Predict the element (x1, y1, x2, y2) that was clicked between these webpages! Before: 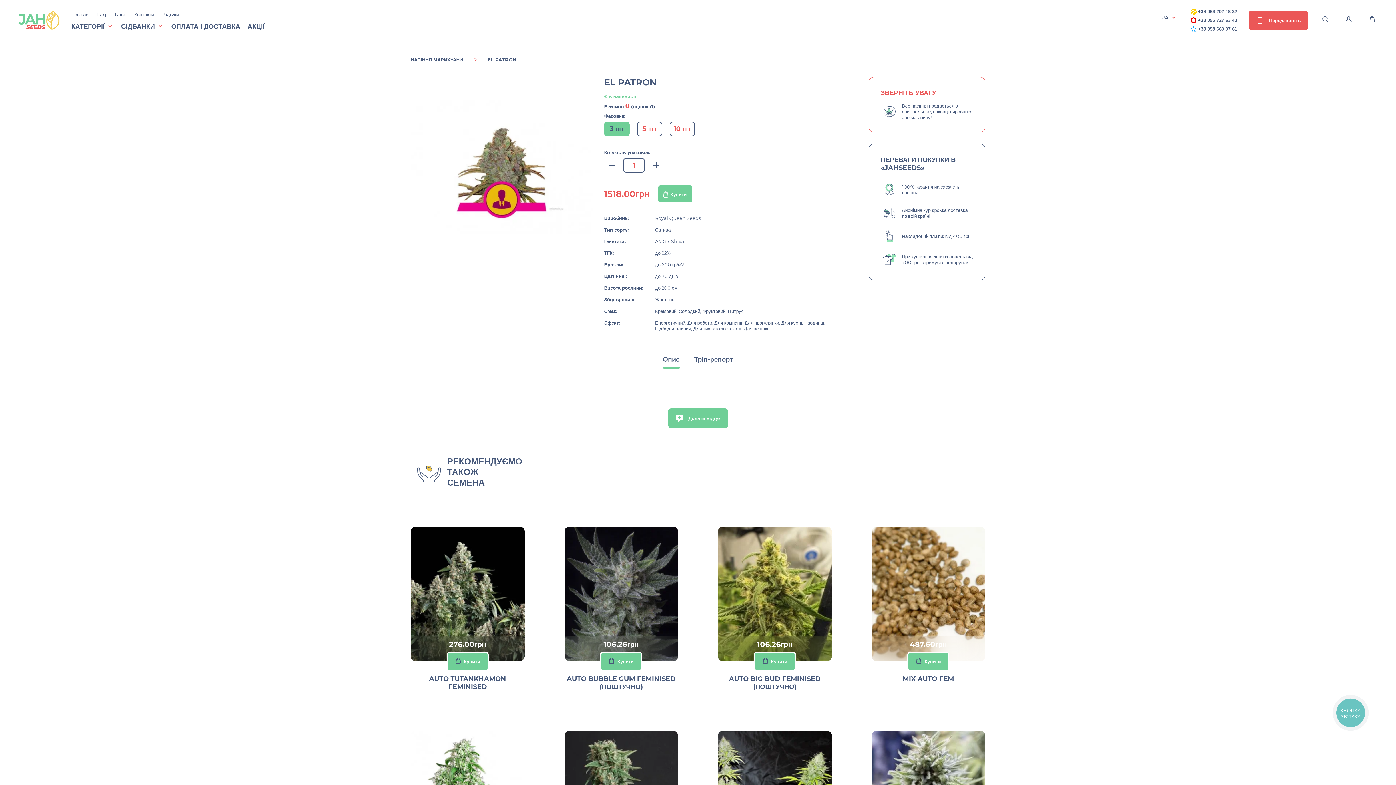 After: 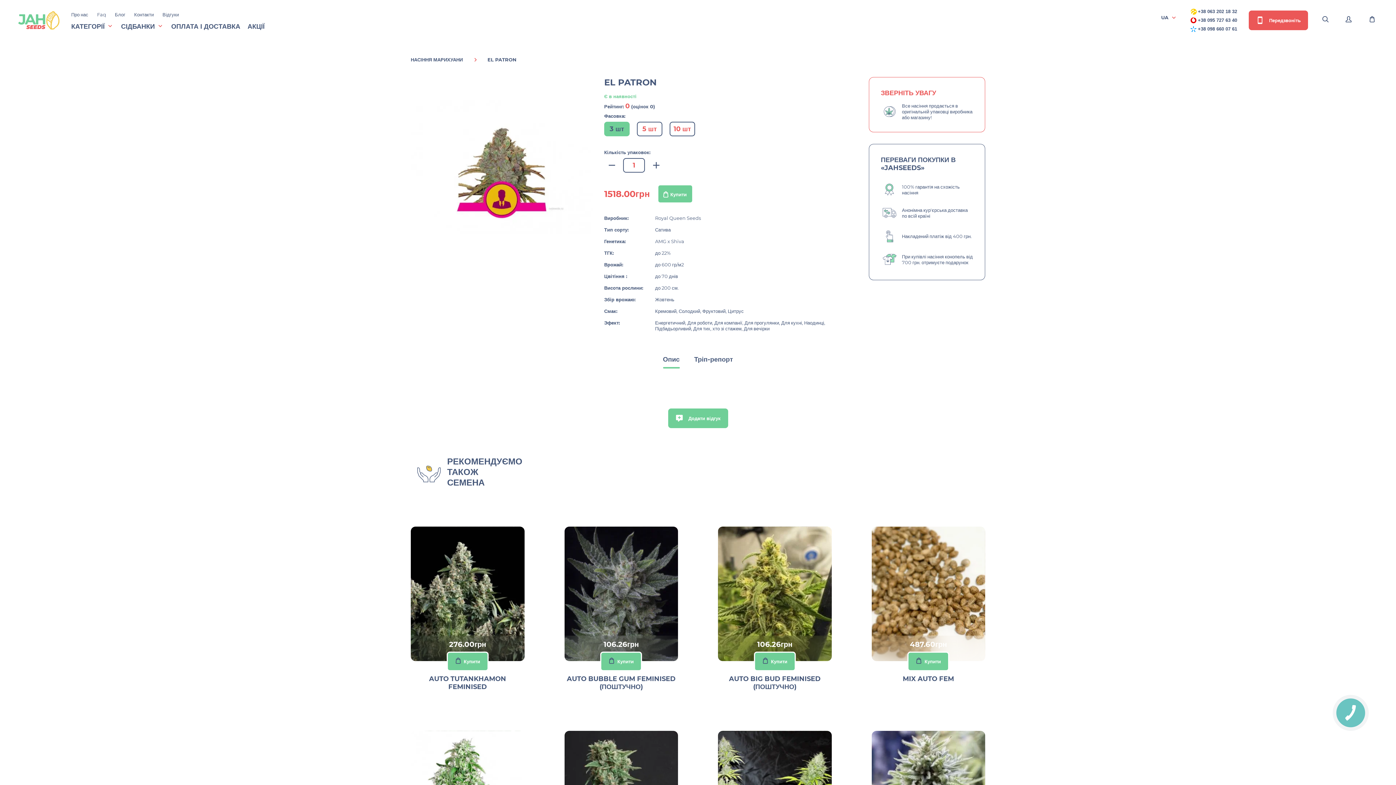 Action: bbox: (604, 159, 619, 171) label: minus